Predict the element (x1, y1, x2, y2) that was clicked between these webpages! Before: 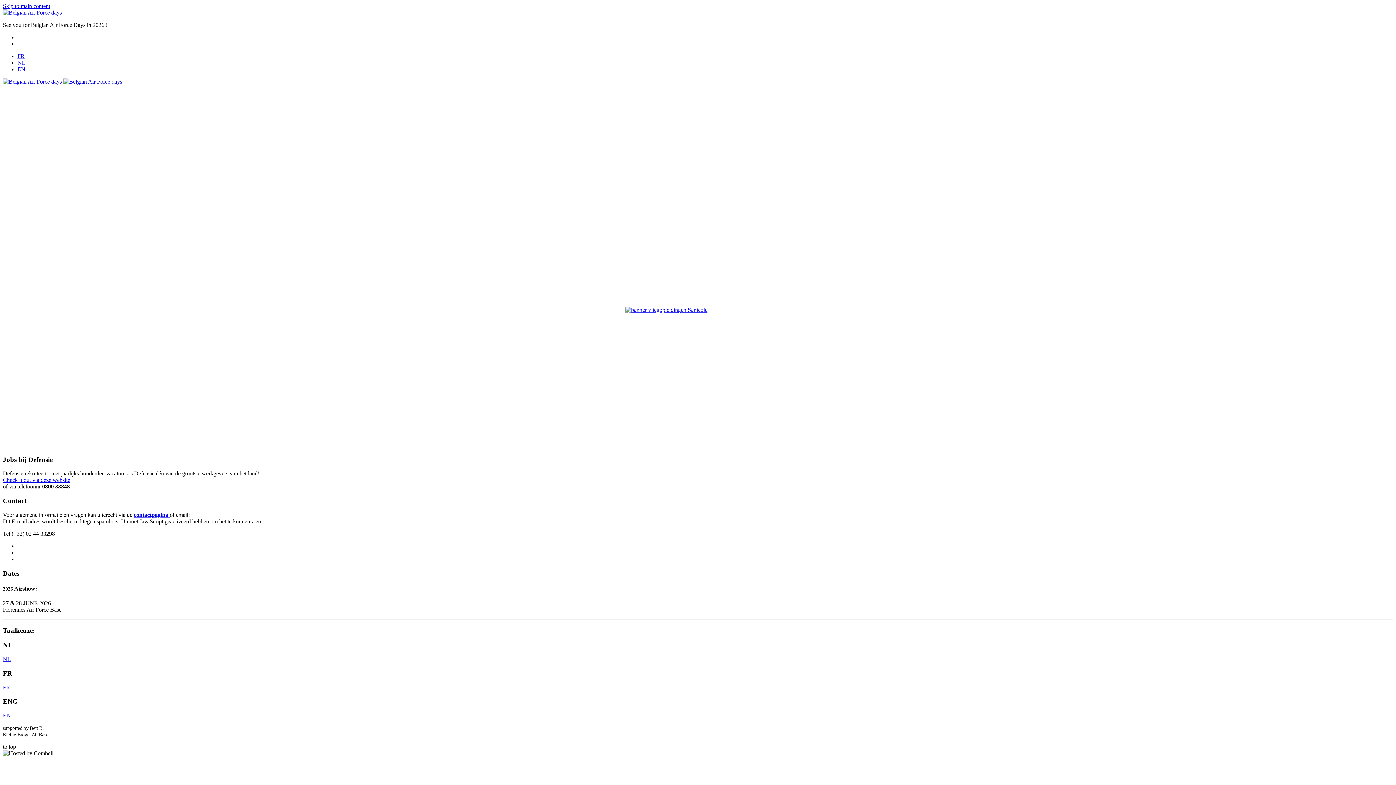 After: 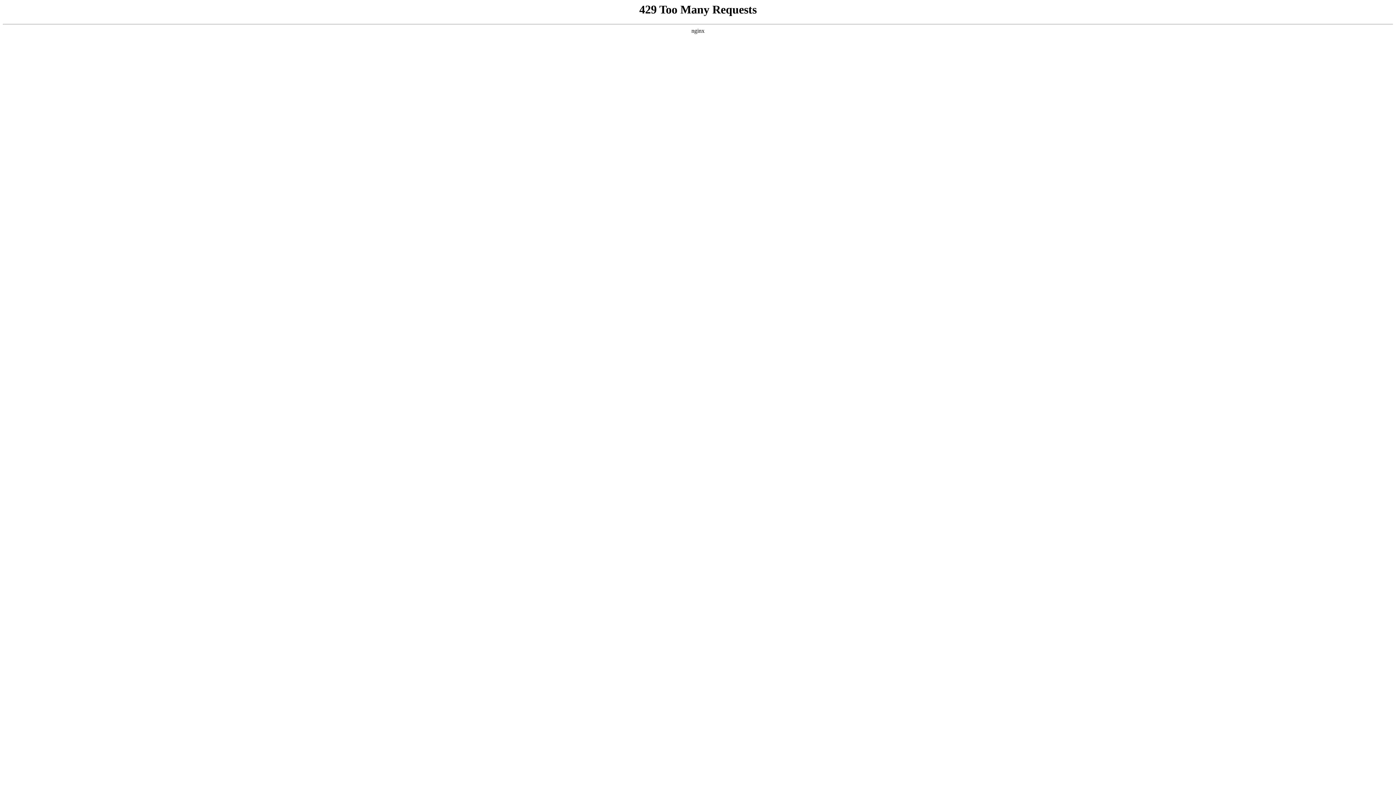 Action: label: NL bbox: (2, 656, 10, 662)